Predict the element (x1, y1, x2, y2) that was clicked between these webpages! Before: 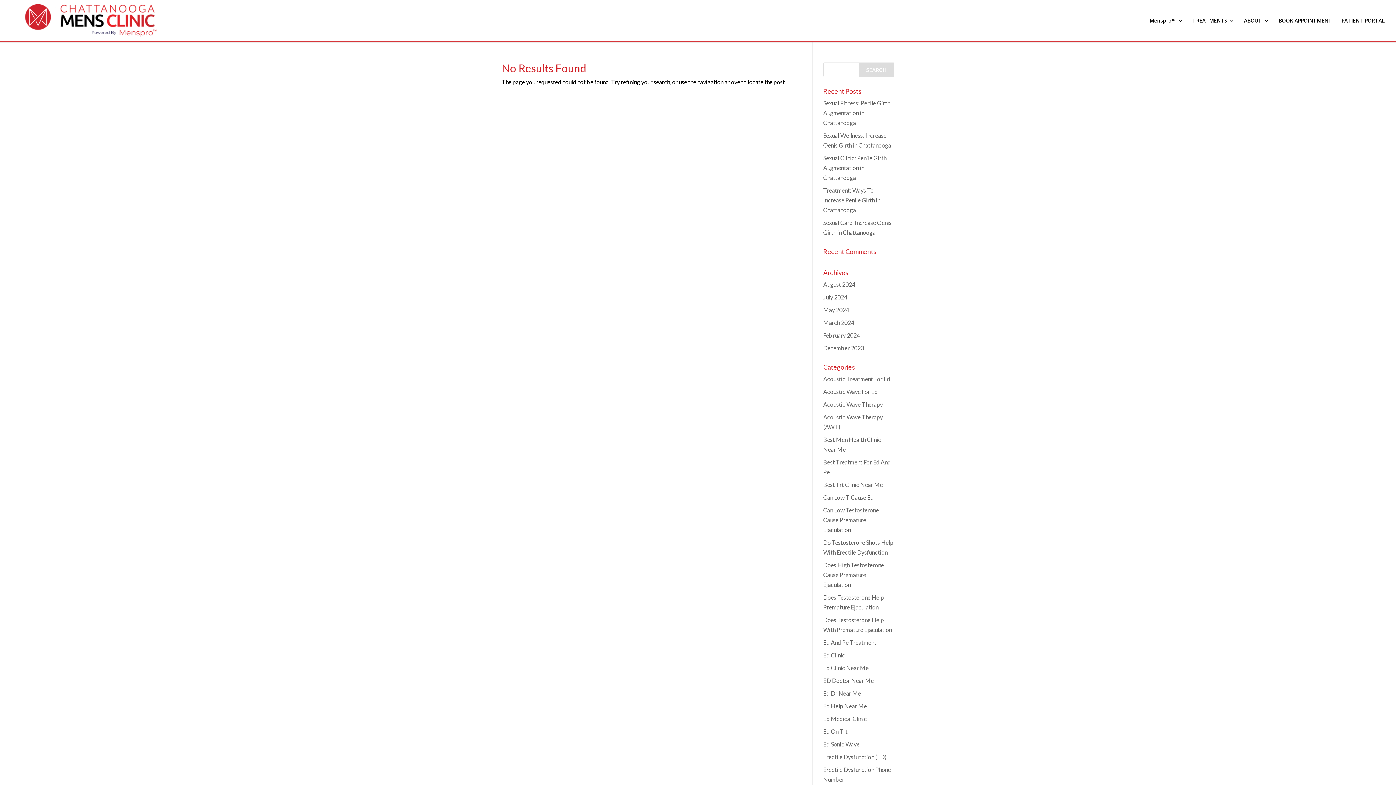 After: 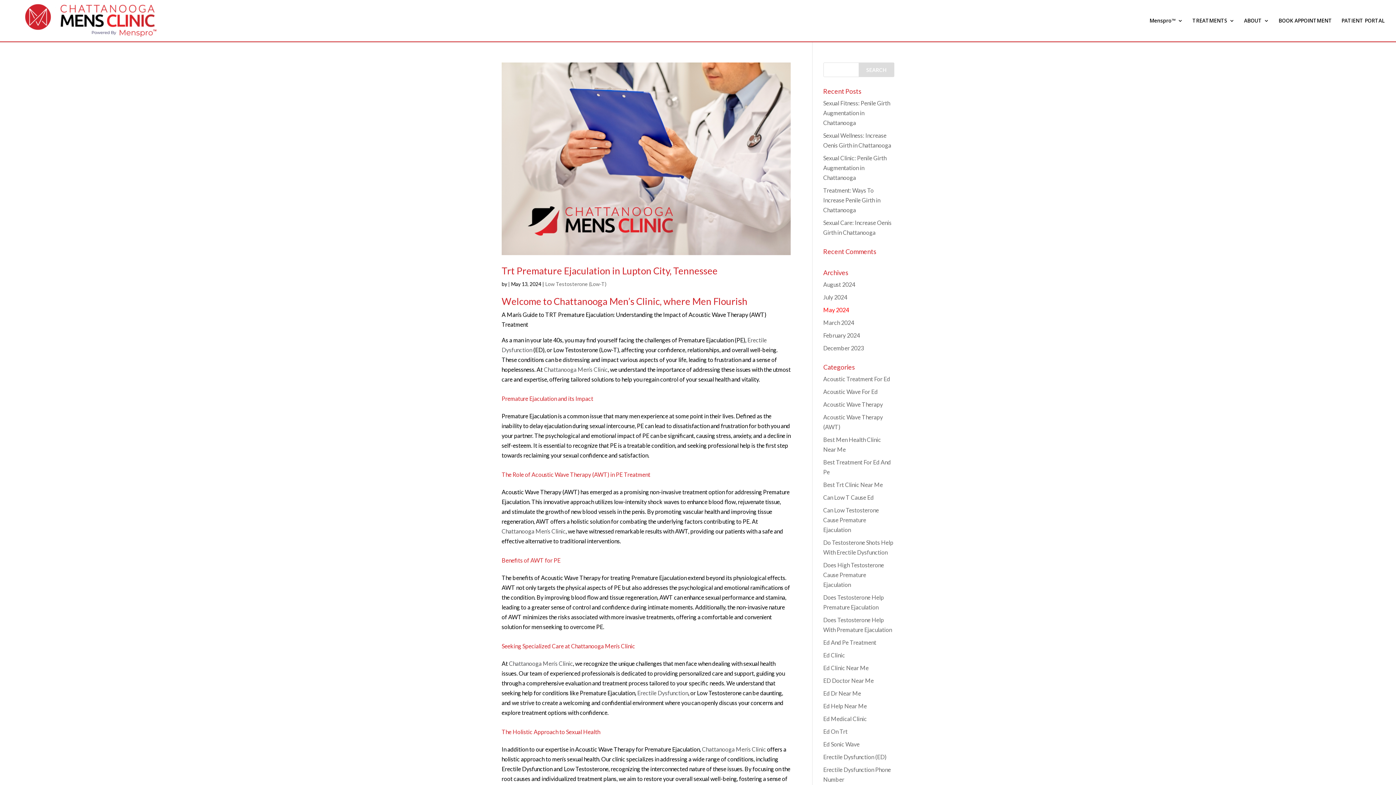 Action: bbox: (823, 306, 849, 313) label: May 2024